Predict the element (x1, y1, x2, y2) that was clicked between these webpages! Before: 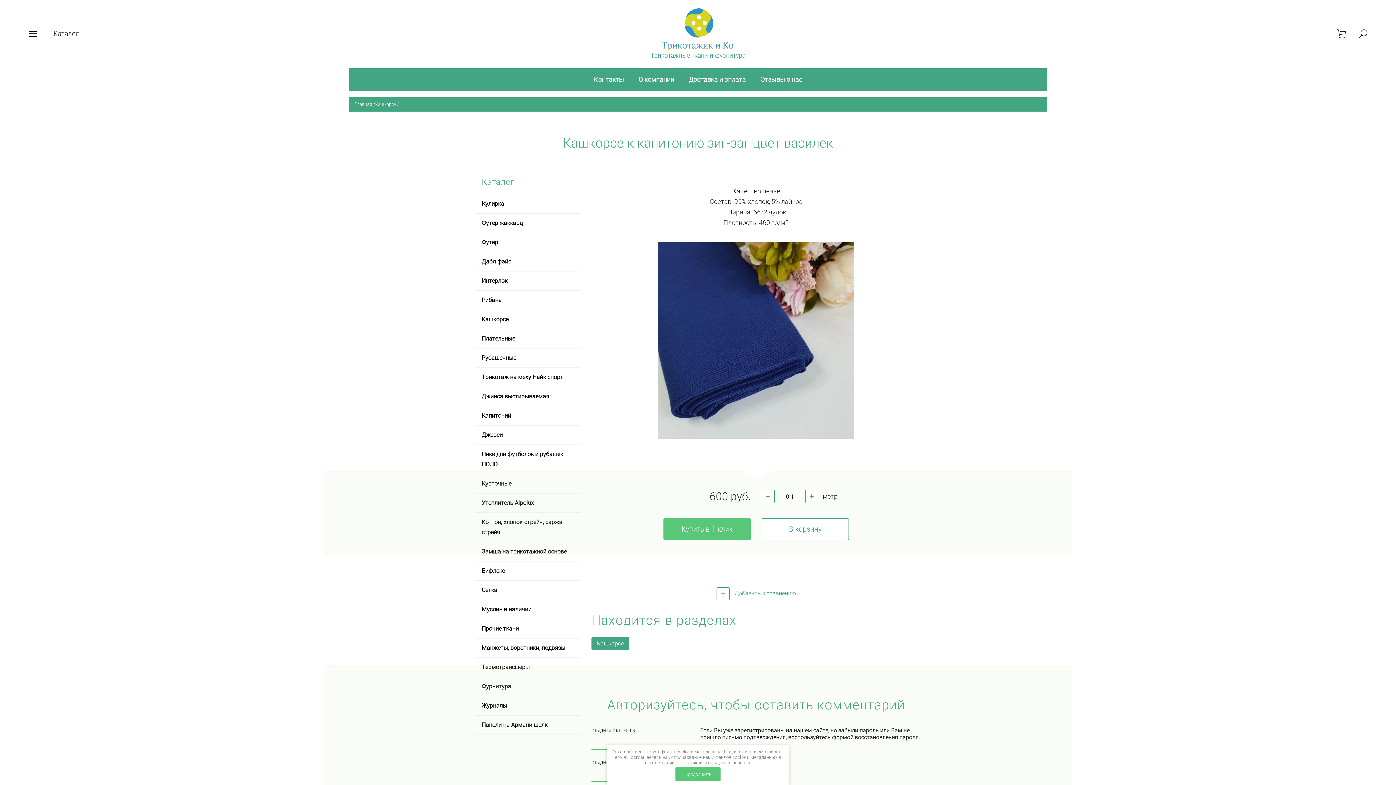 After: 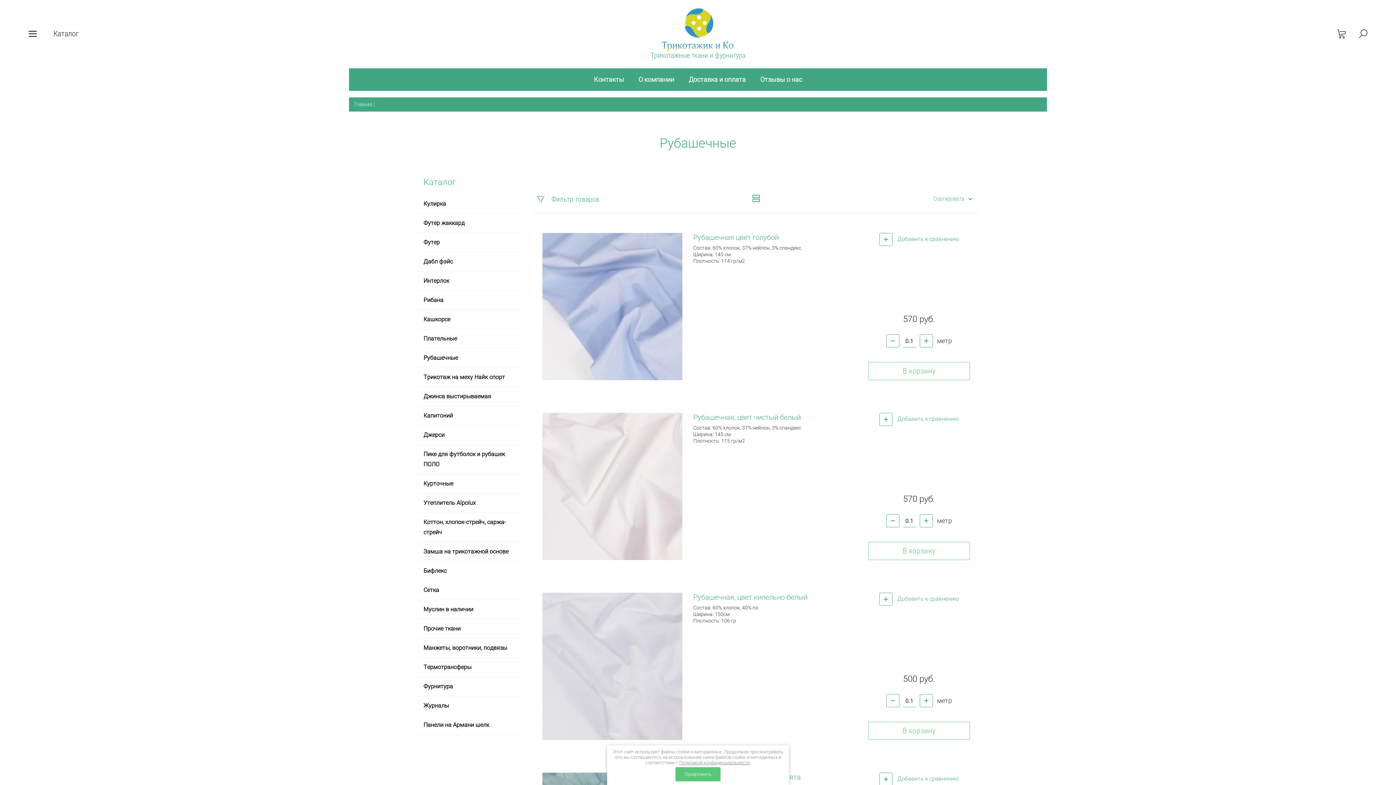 Action: bbox: (475, 348, 580, 367) label: Рубашечные